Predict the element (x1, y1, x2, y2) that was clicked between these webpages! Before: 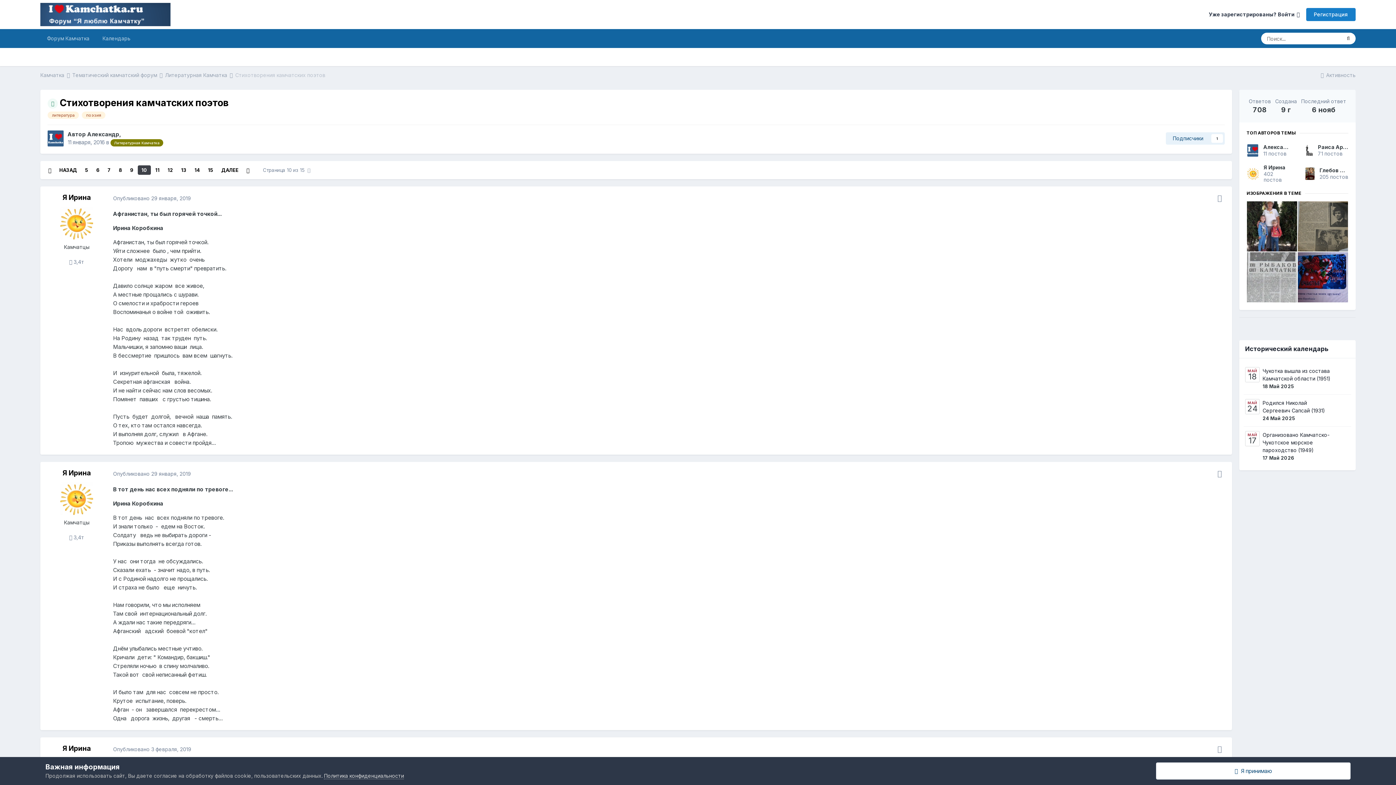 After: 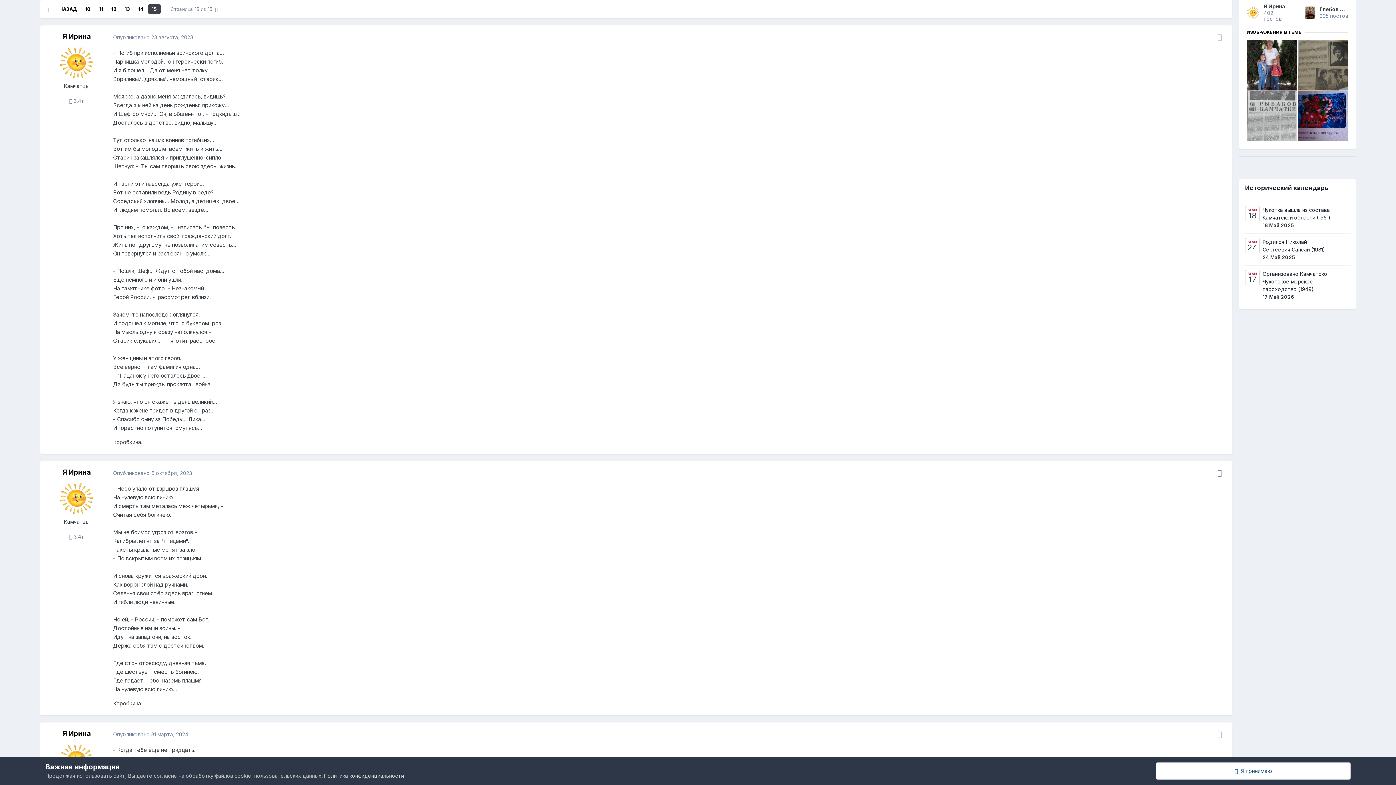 Action: bbox: (242, 165, 253, 175)